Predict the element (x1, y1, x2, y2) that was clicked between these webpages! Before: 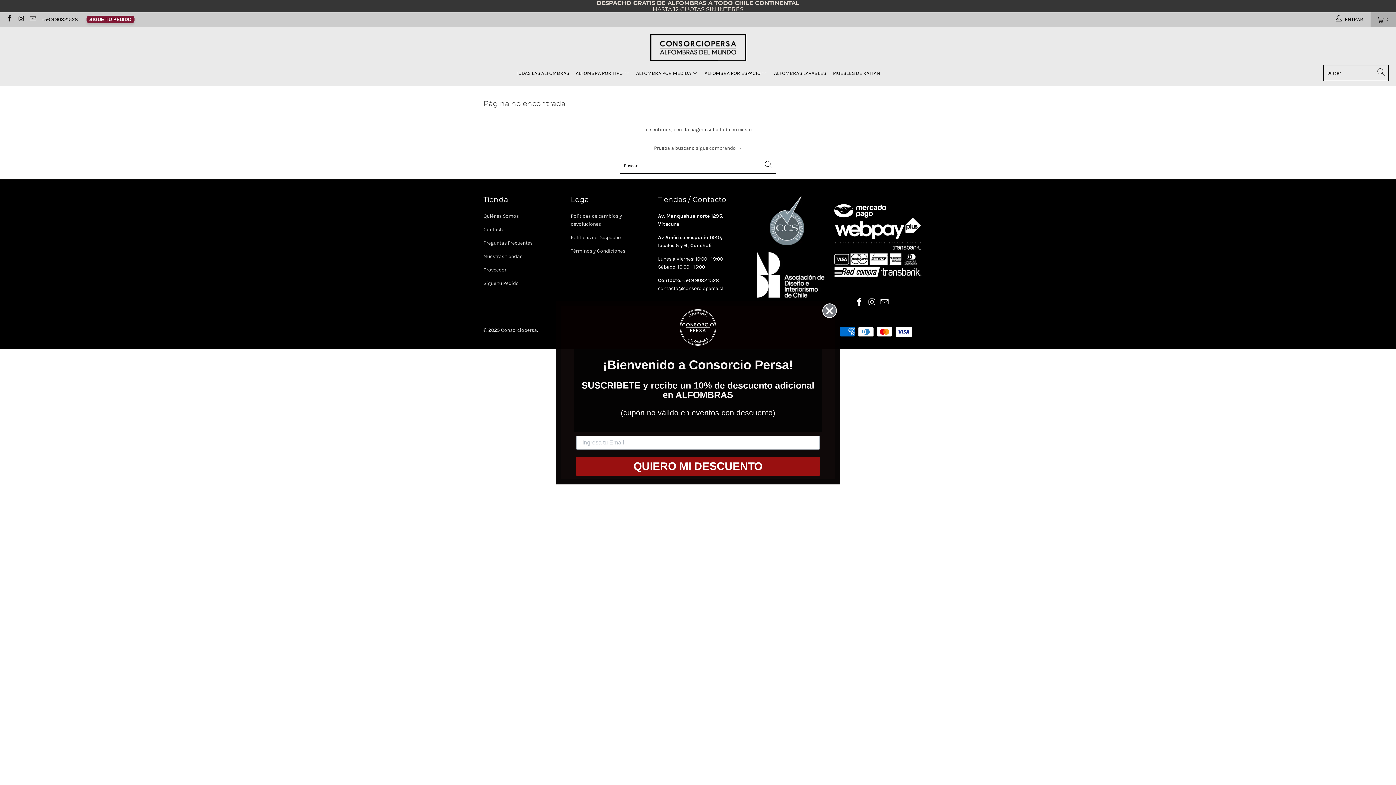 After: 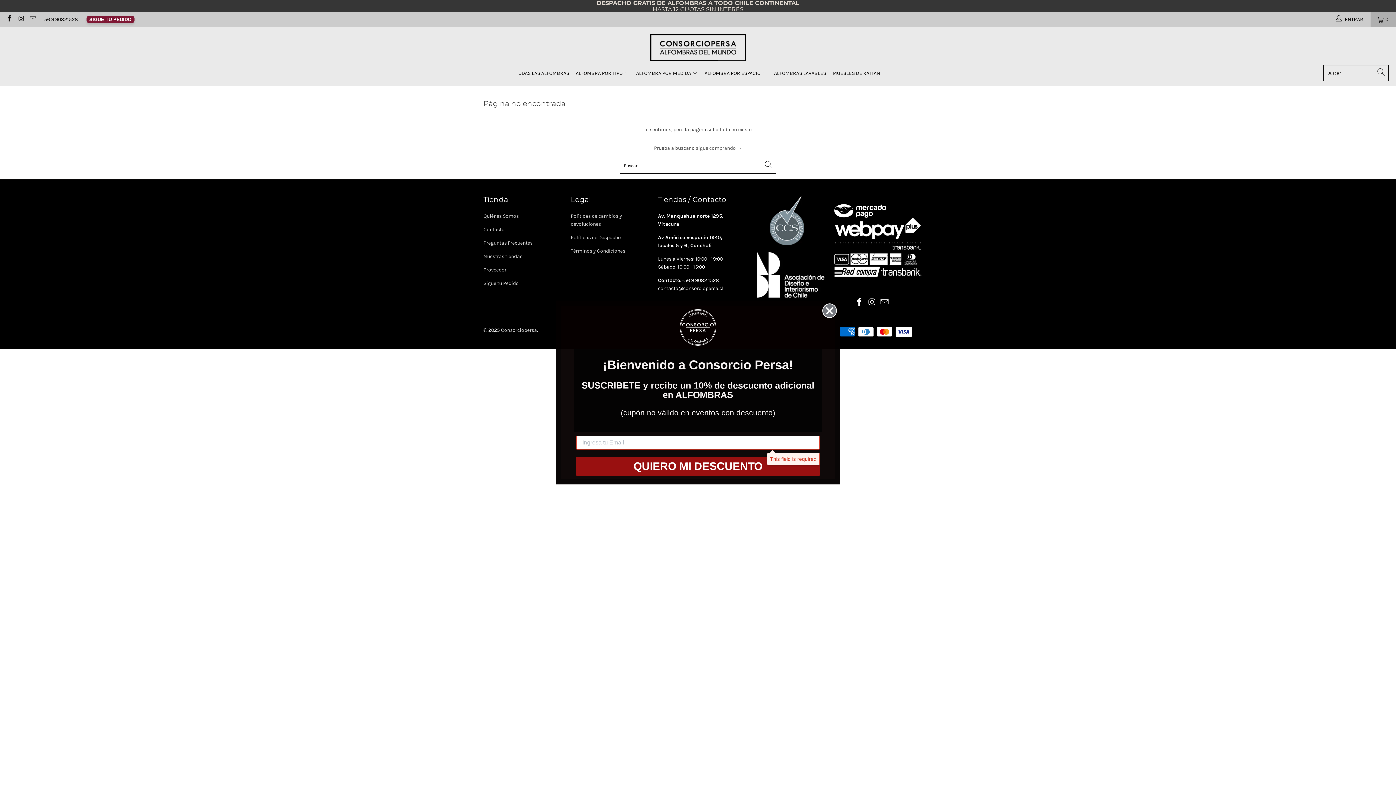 Action: bbox: (576, 457, 820, 476) label: QUIERO MI DESCUENTO